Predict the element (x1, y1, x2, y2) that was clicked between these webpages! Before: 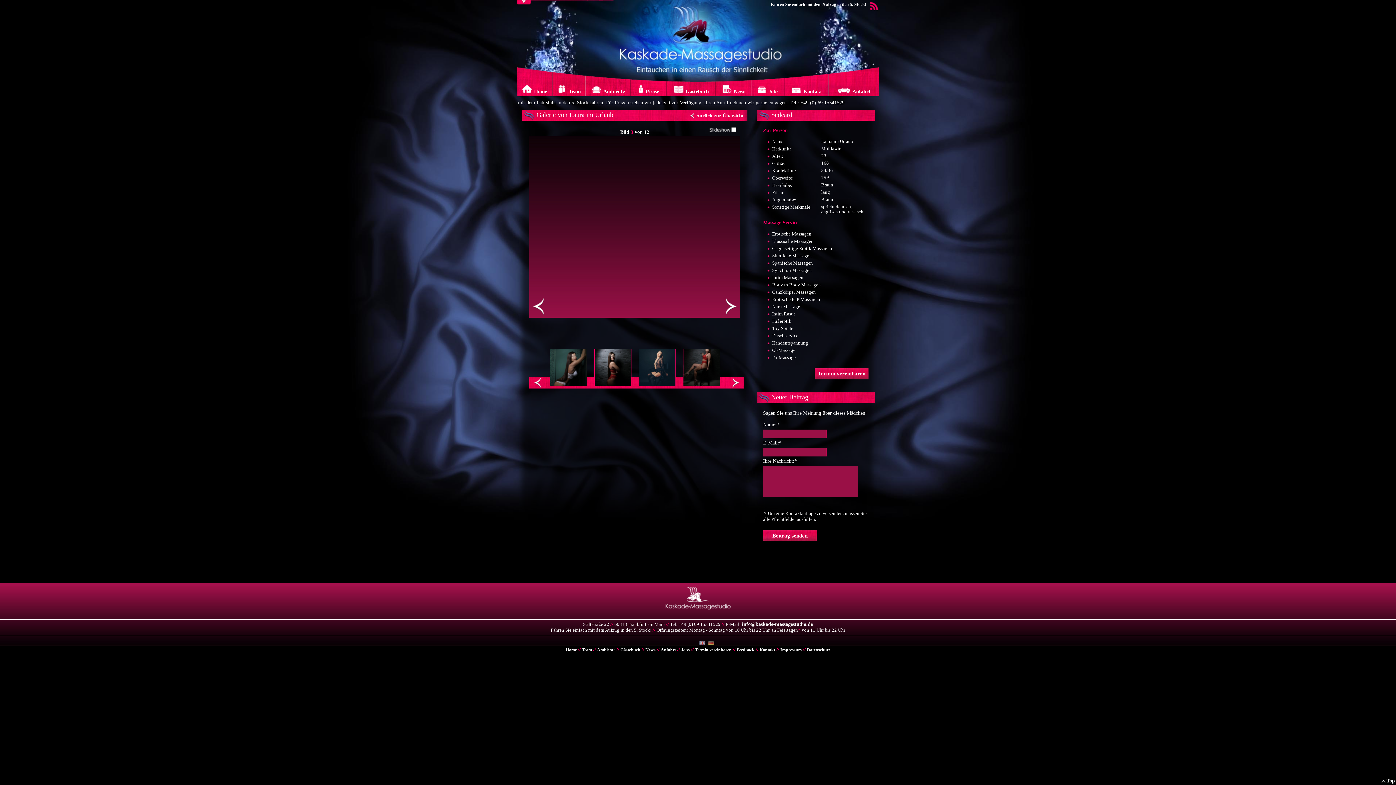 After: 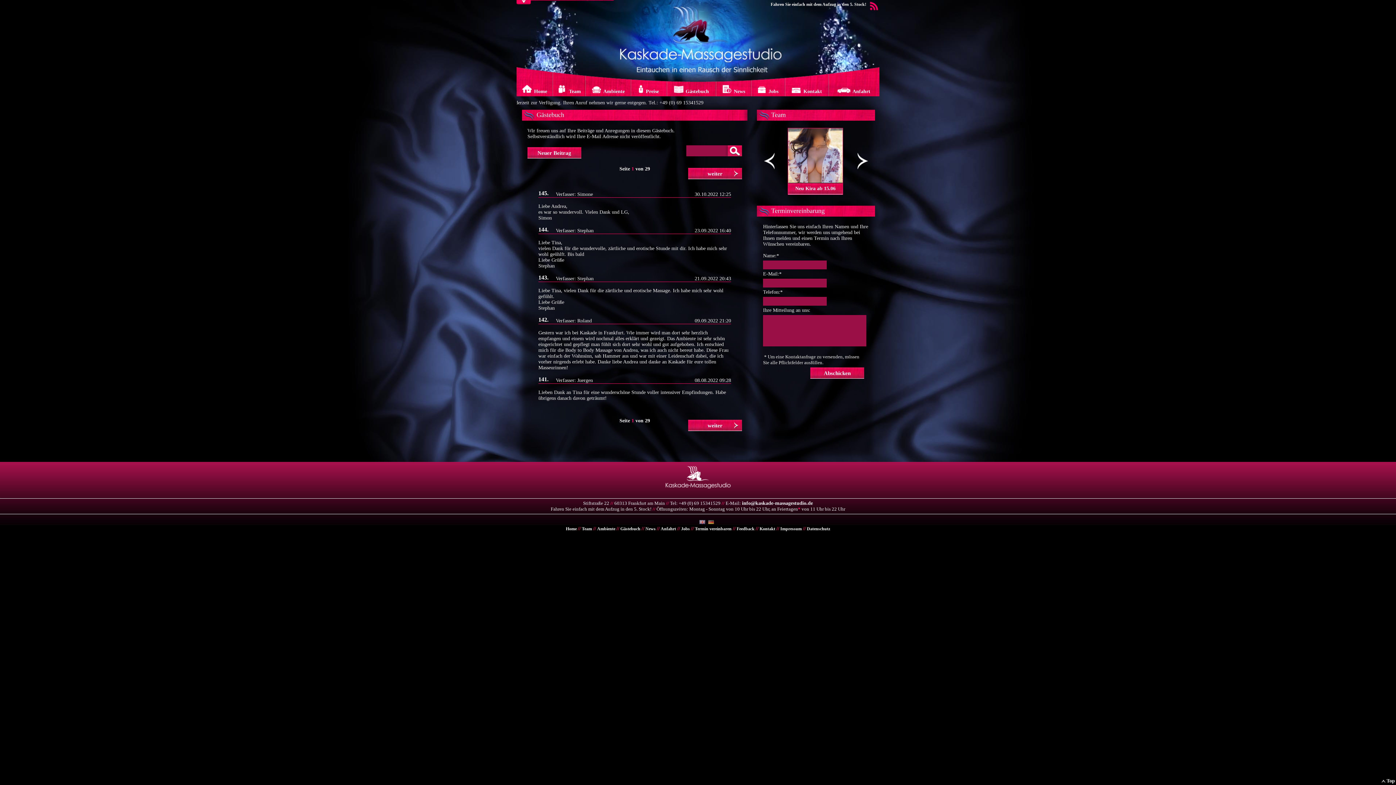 Action: bbox: (620, 647, 640, 652) label: Gästebuch